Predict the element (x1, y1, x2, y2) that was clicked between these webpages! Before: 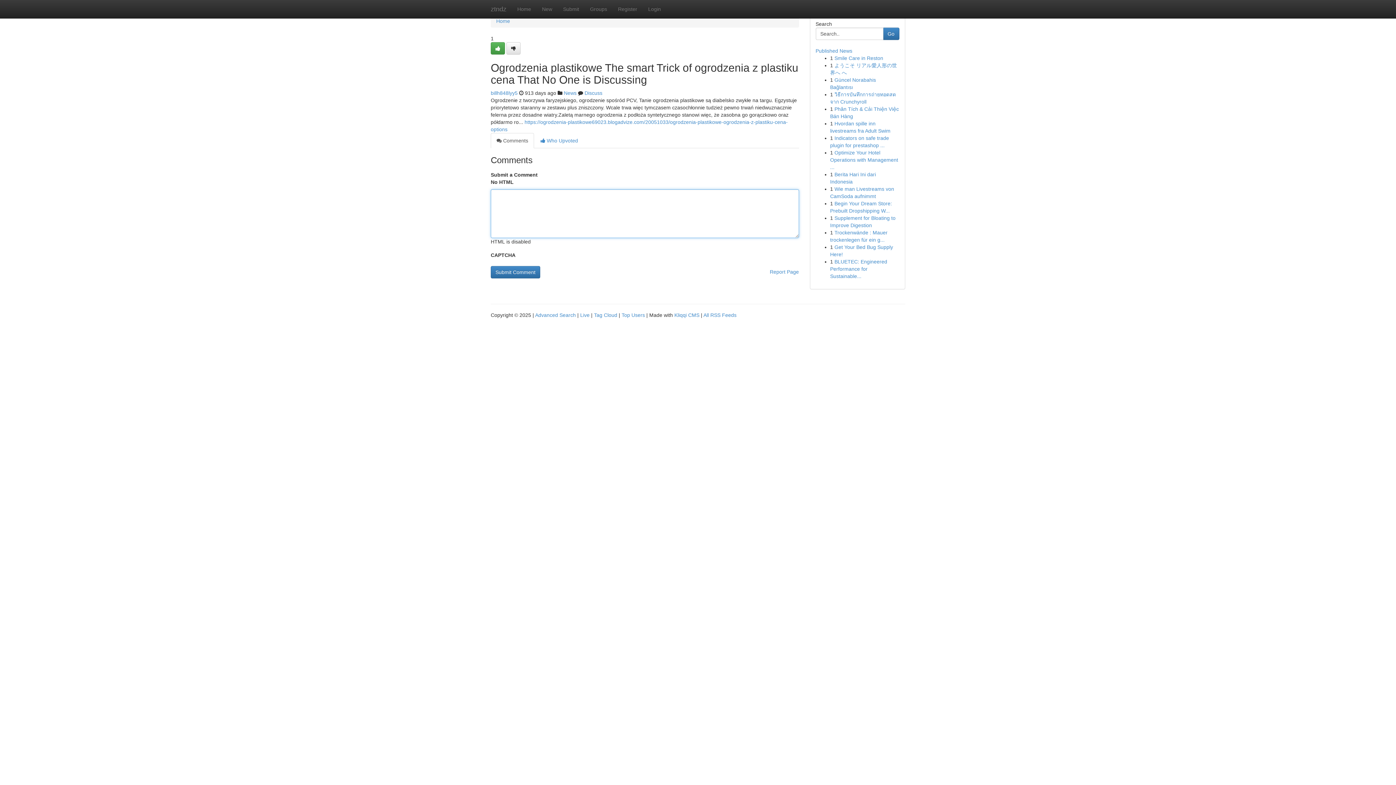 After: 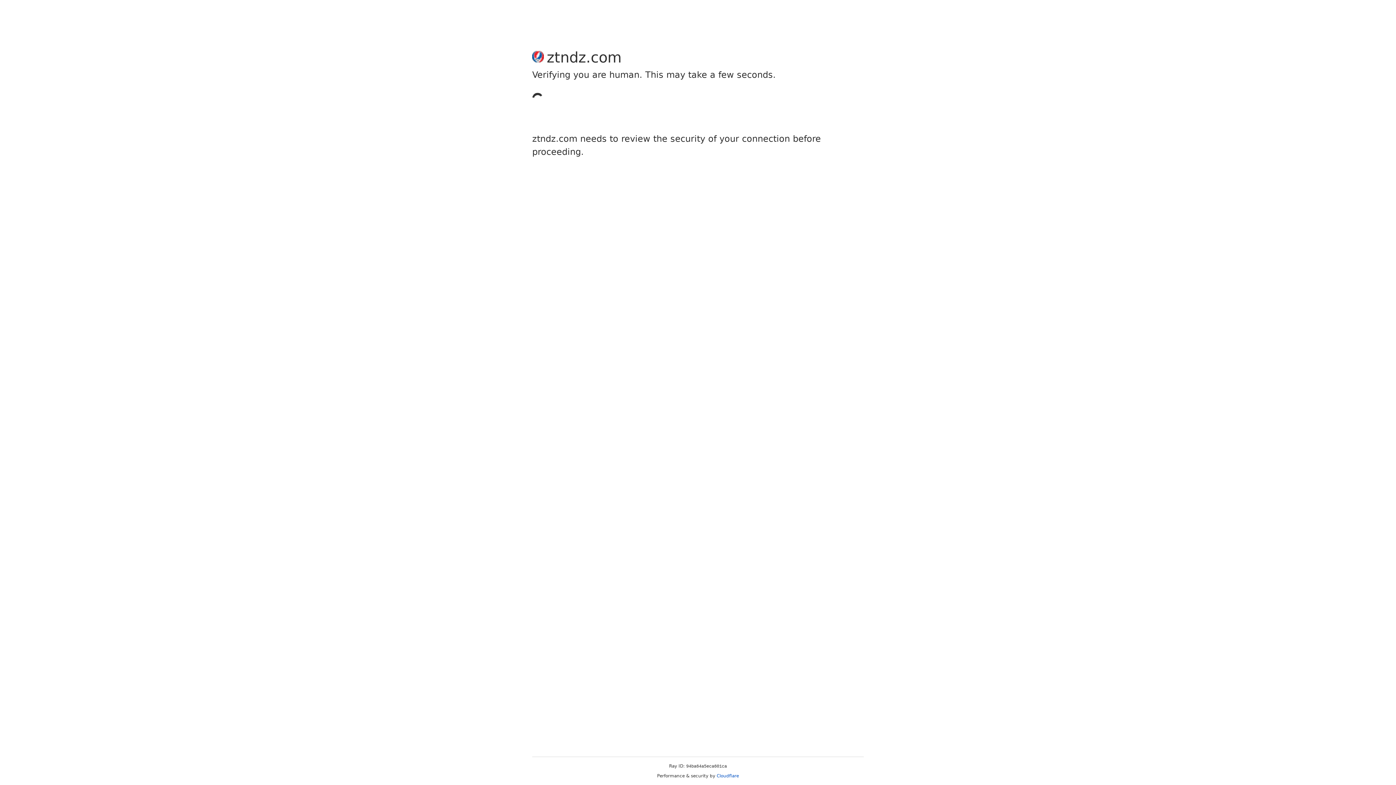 Action: bbox: (490, 42, 505, 54)